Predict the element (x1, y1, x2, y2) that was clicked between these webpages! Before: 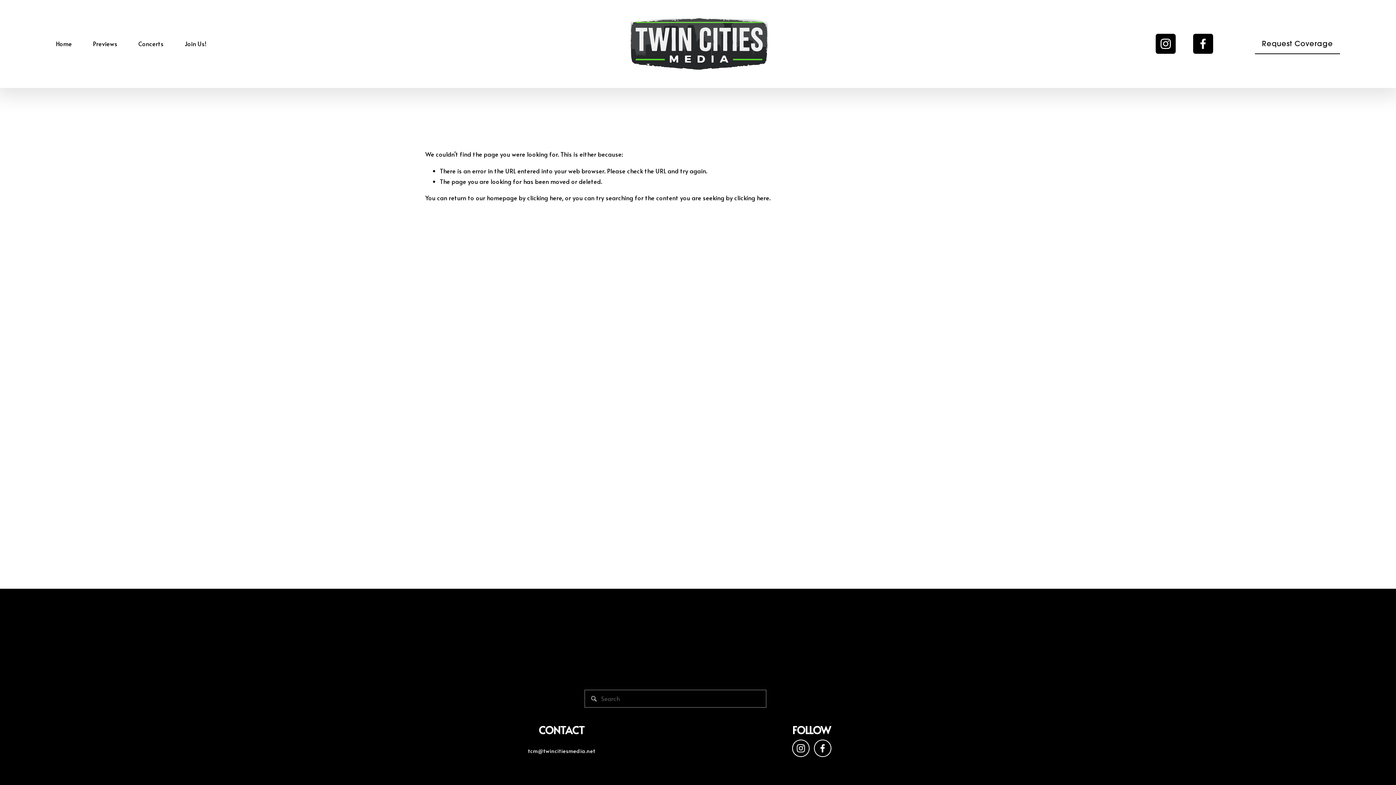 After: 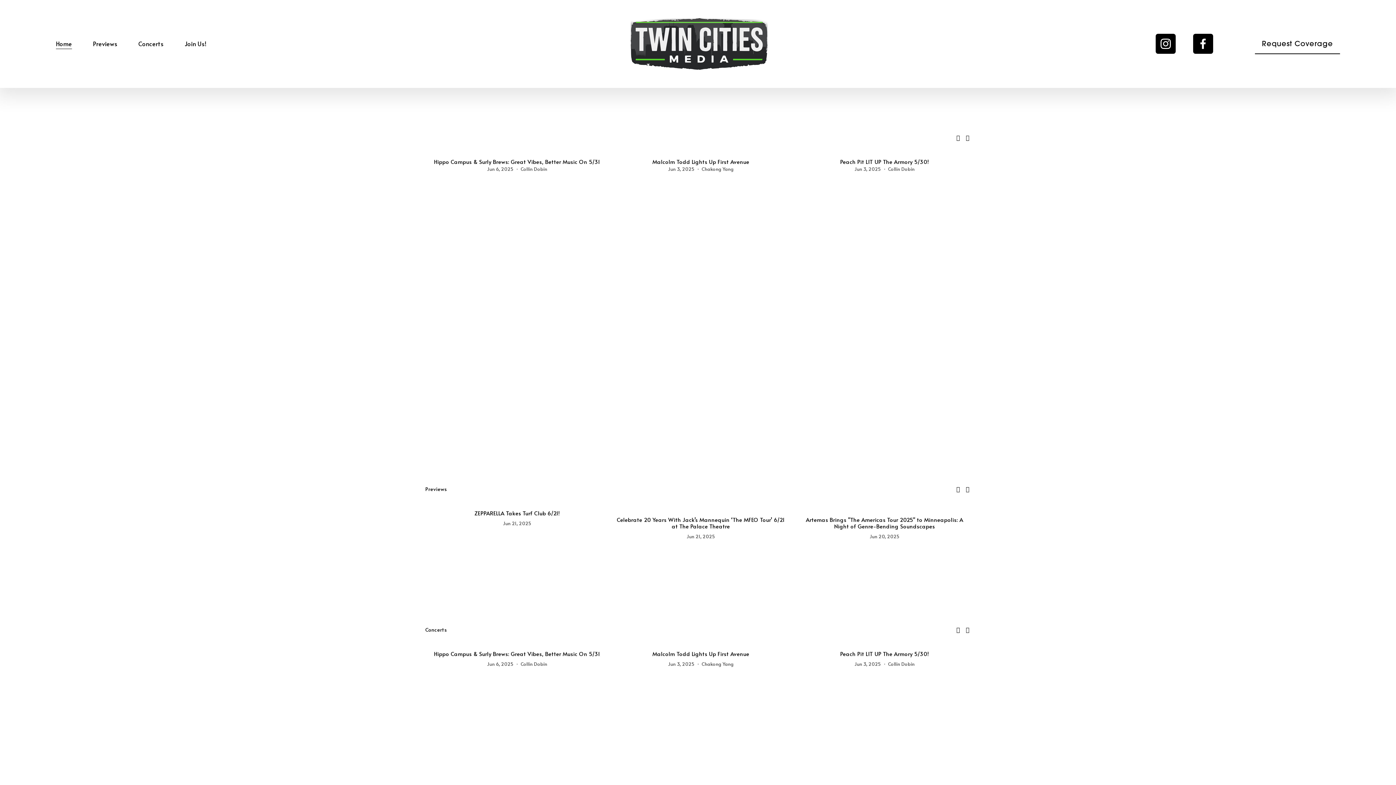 Action: label: Home bbox: (55, 38, 71, 49)